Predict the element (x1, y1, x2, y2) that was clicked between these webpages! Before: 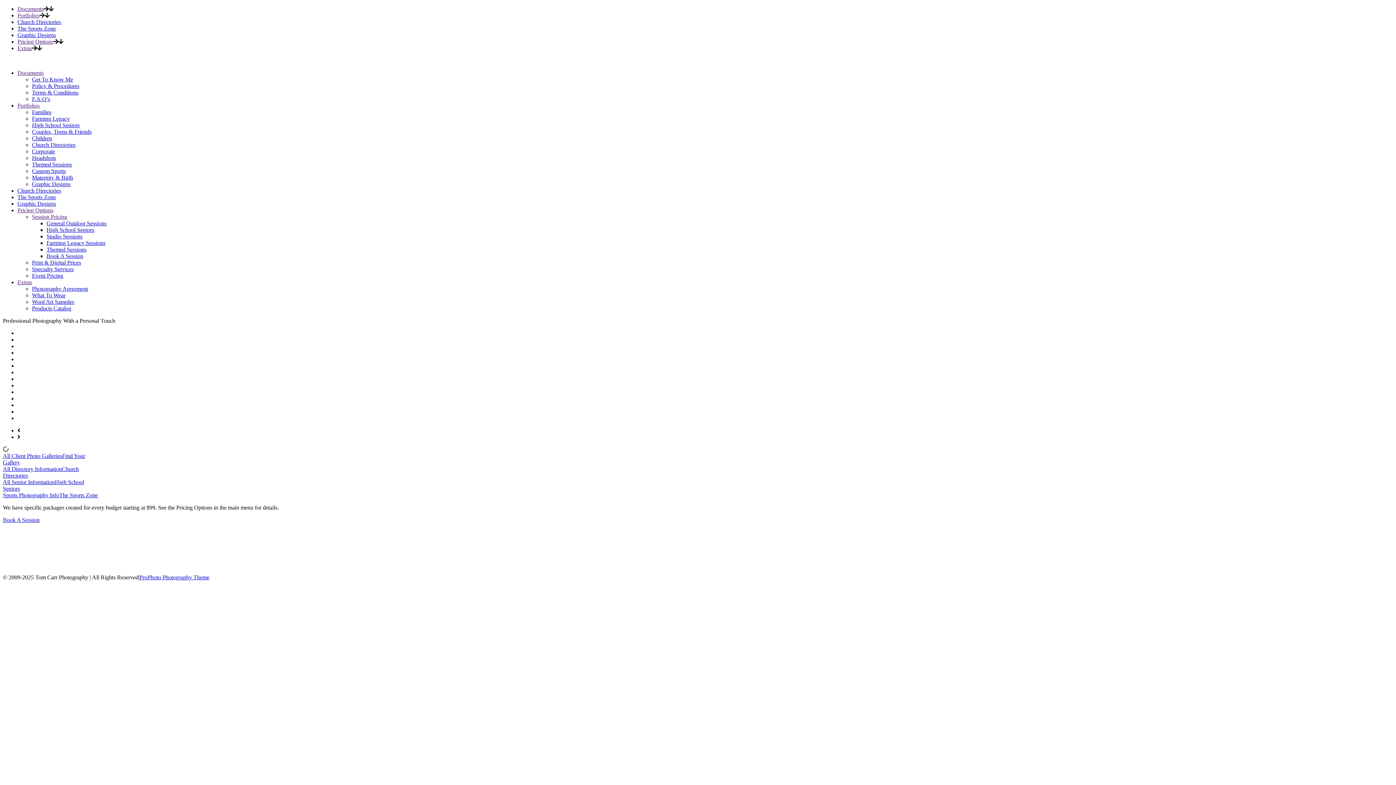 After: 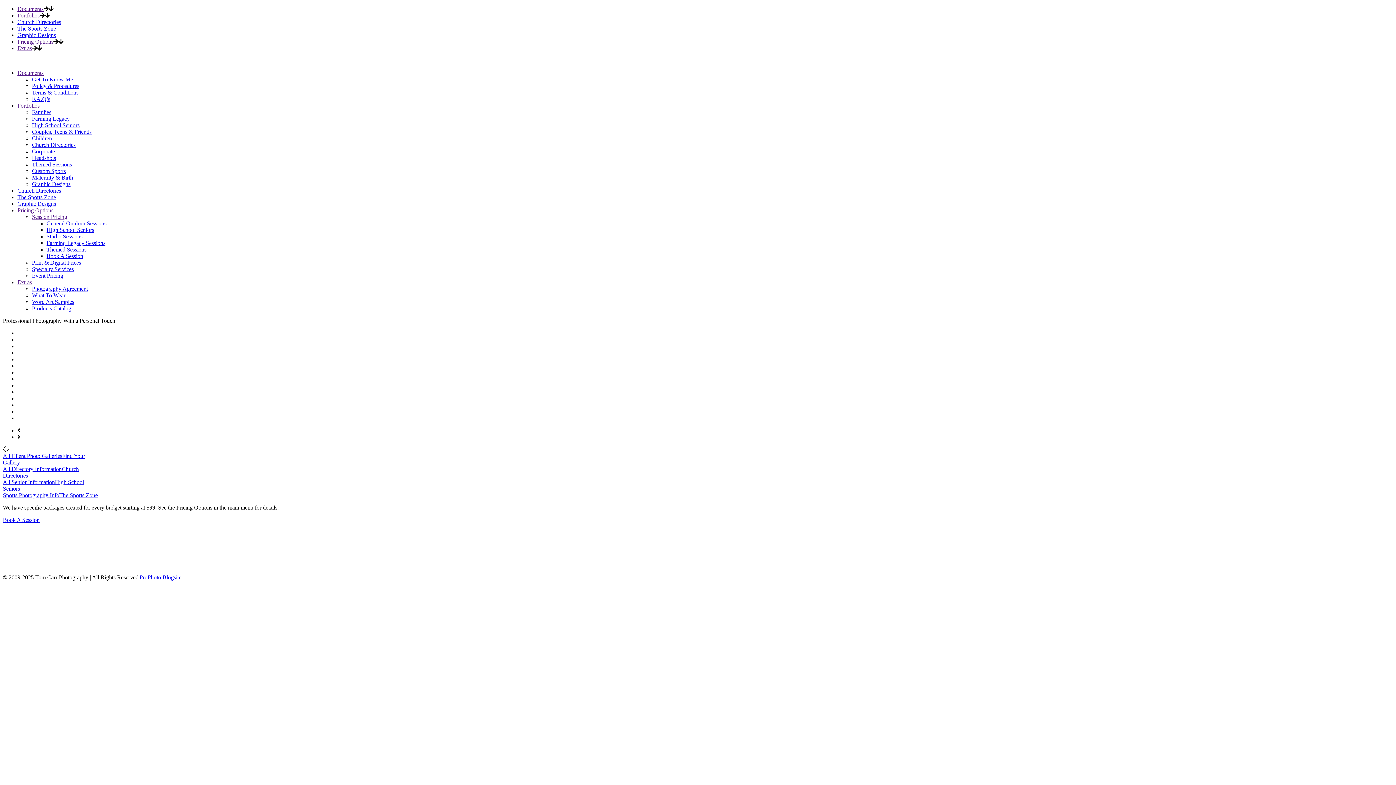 Action: label: Children bbox: (32, 135, 52, 141)